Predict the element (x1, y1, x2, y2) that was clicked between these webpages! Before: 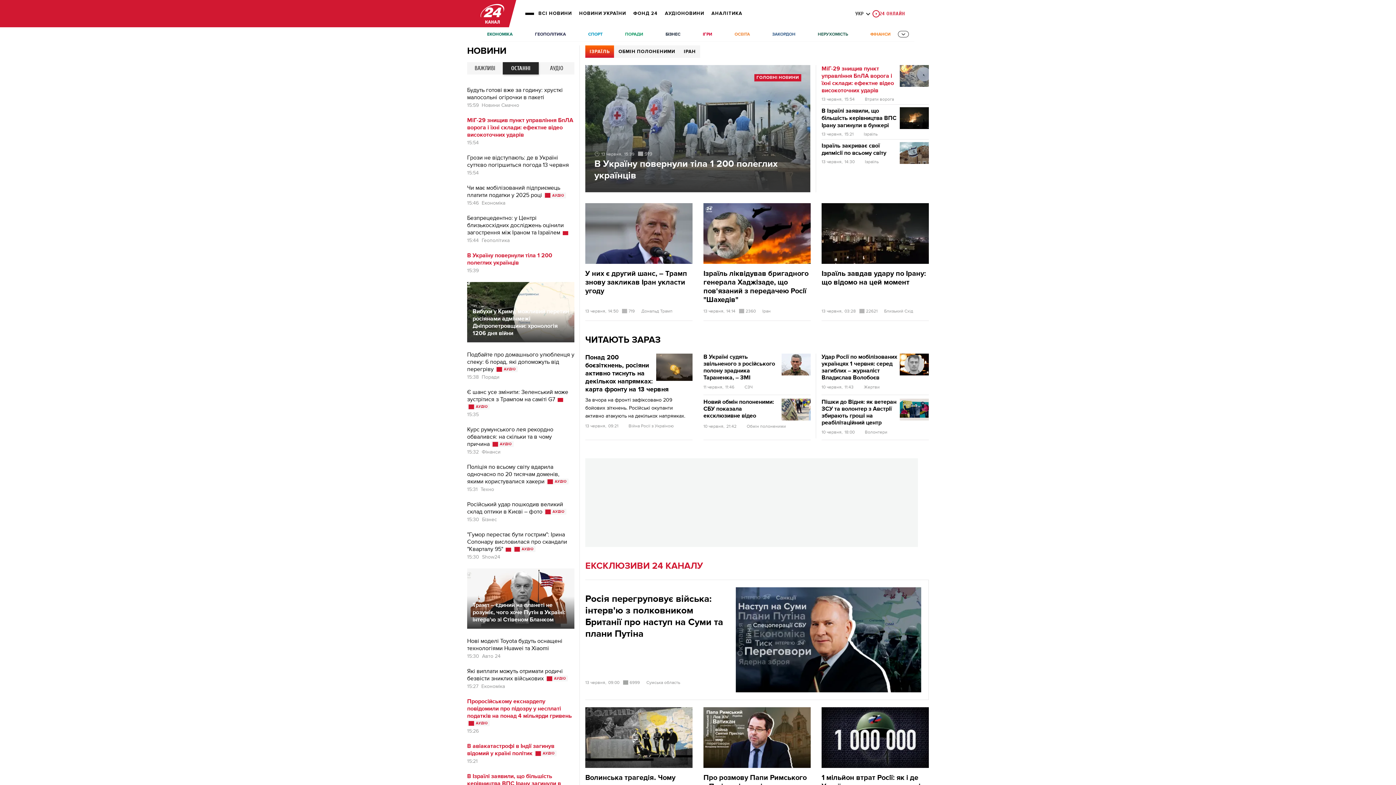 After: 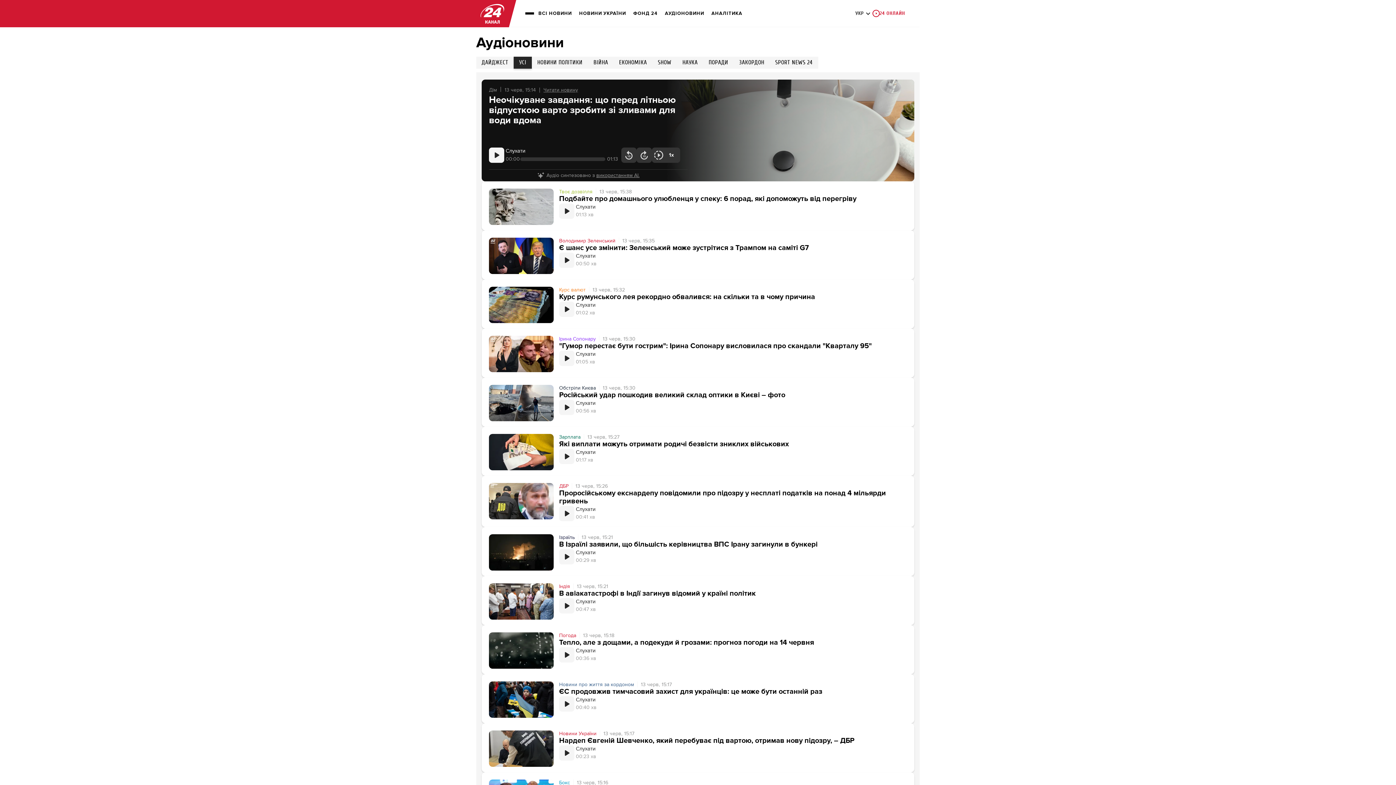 Action: bbox: (665, 5, 704, 21) label: АУДІОНОВИНИ